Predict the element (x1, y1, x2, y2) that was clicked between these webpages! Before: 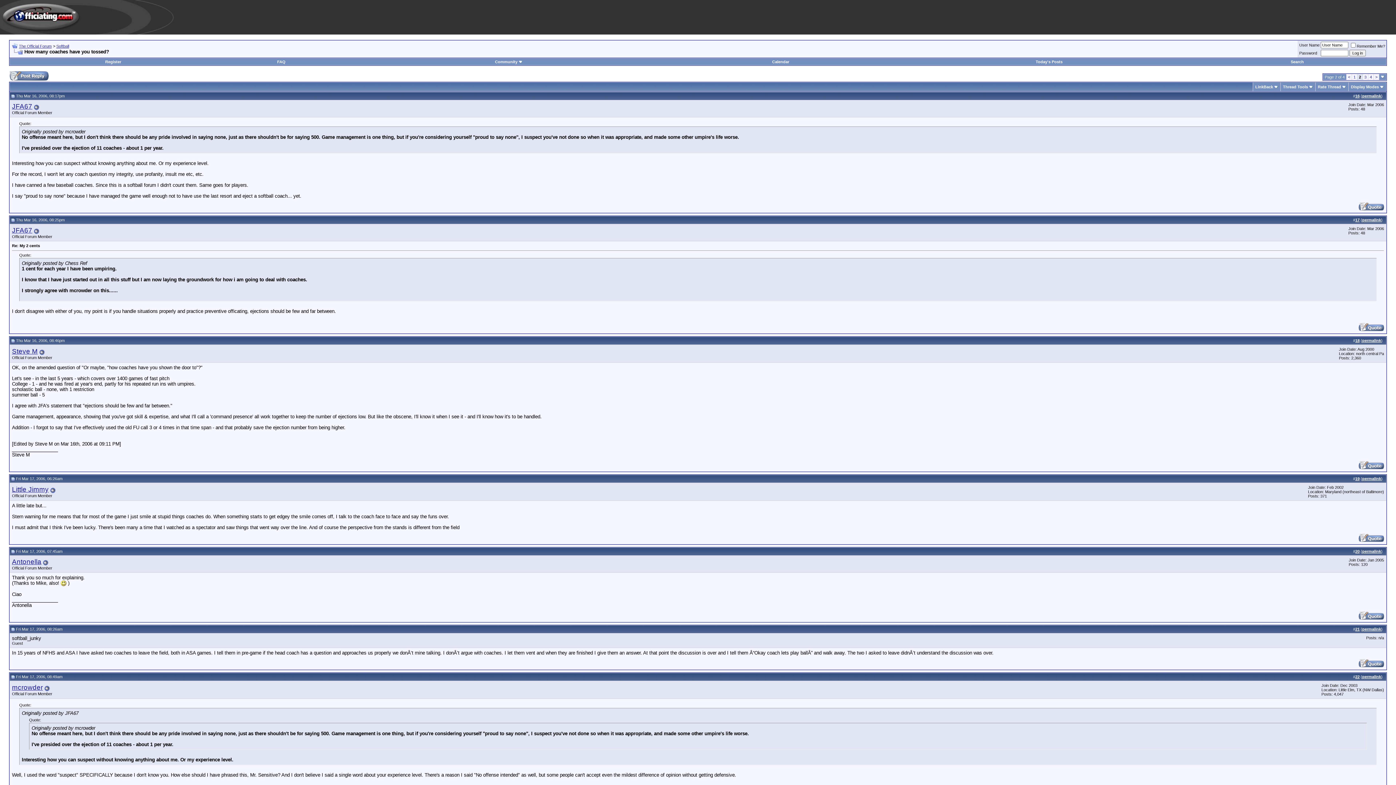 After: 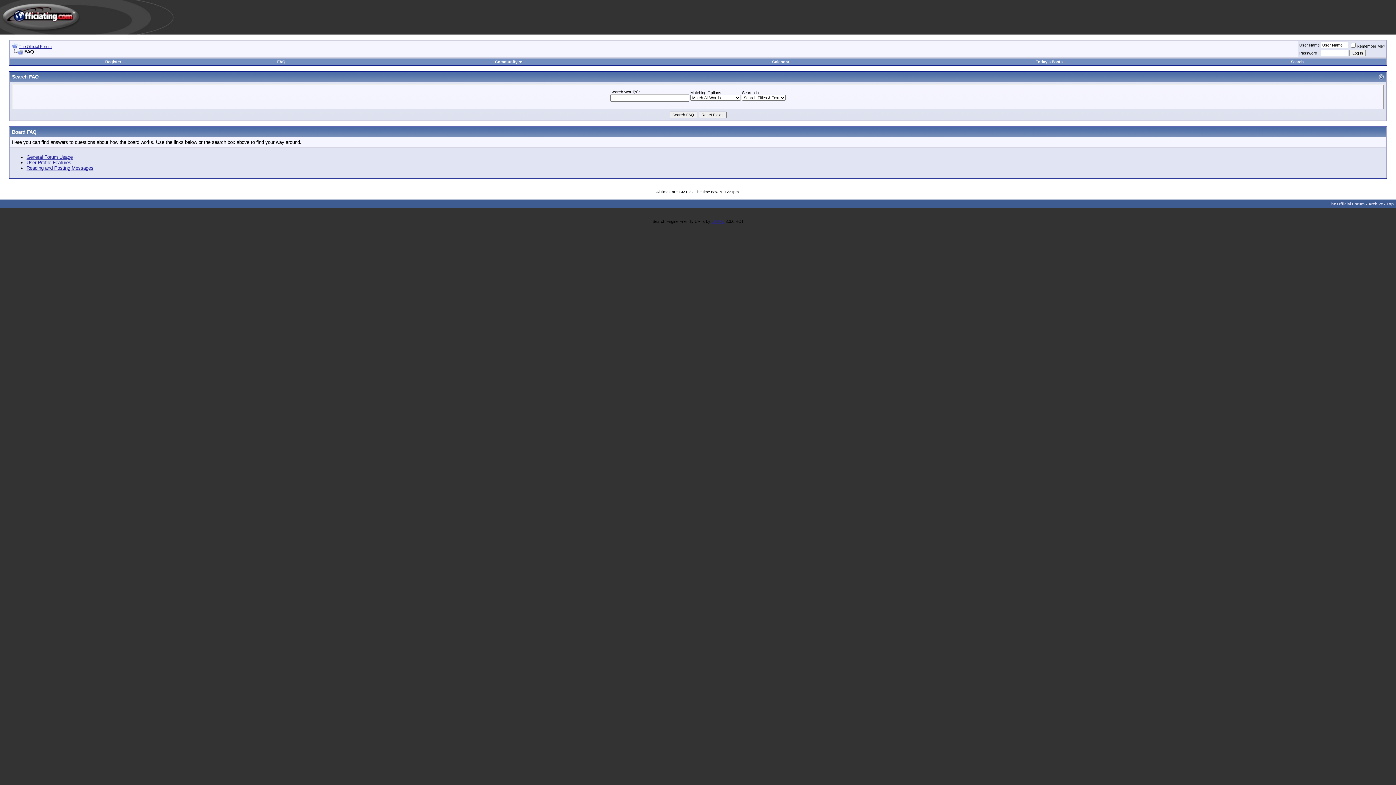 Action: bbox: (277, 59, 285, 64) label: FAQ